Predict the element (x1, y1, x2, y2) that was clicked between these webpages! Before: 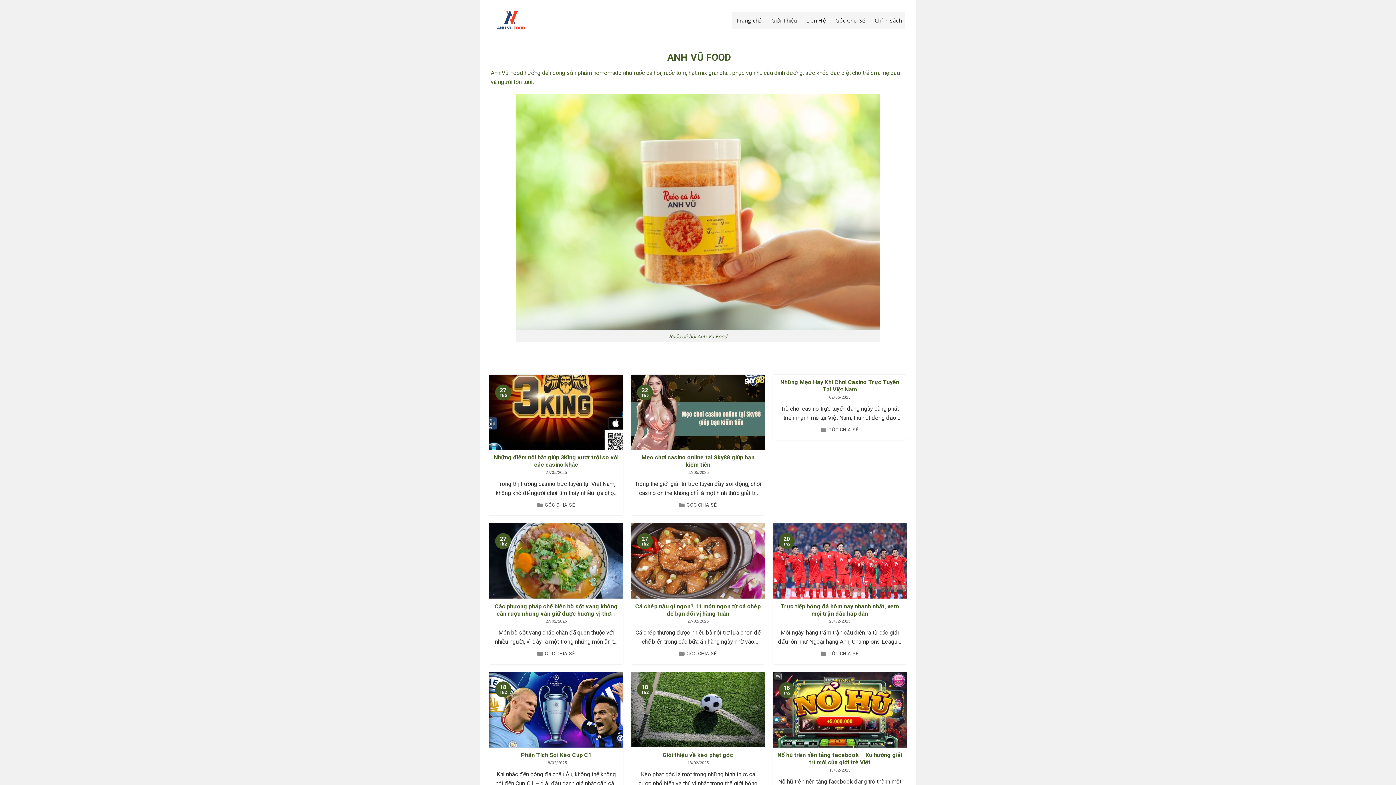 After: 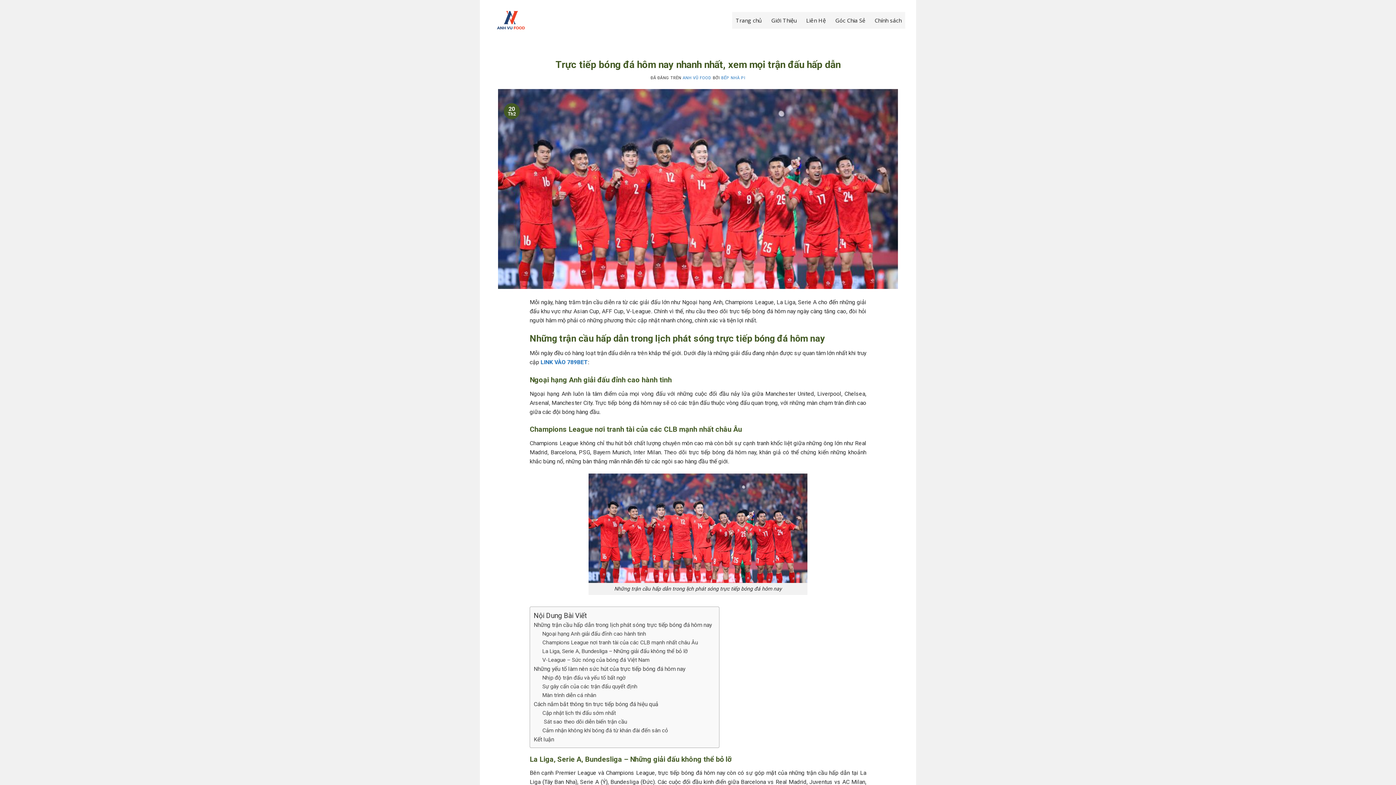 Action: label: Trực tiếp bóng đá hôm nay nhanh nhất, xem mọi trận đấu hấp dẫn bbox: (776, 603, 903, 617)